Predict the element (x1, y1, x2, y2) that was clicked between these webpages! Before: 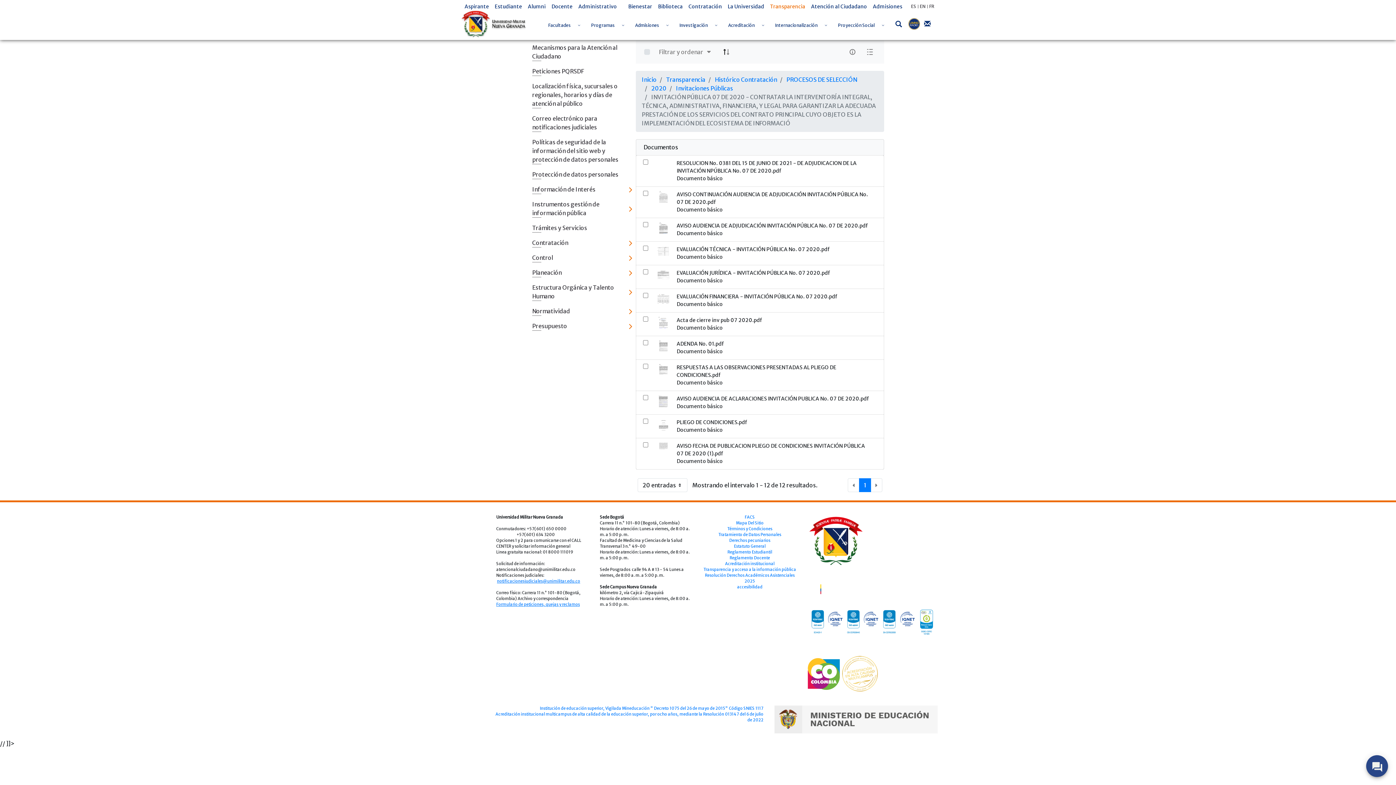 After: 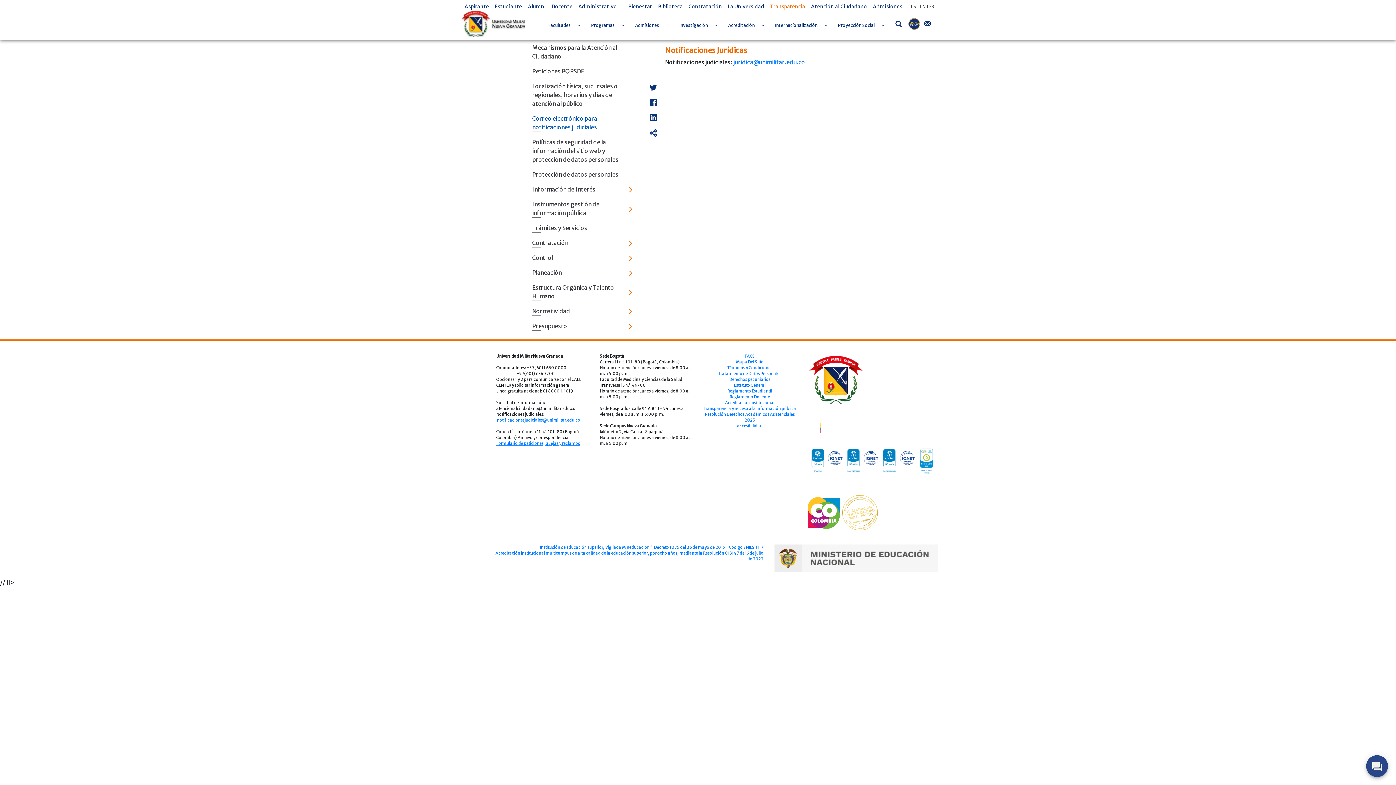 Action: bbox: (526, 111, 636, 134) label: Correo electrónico para notificaciones judiciales